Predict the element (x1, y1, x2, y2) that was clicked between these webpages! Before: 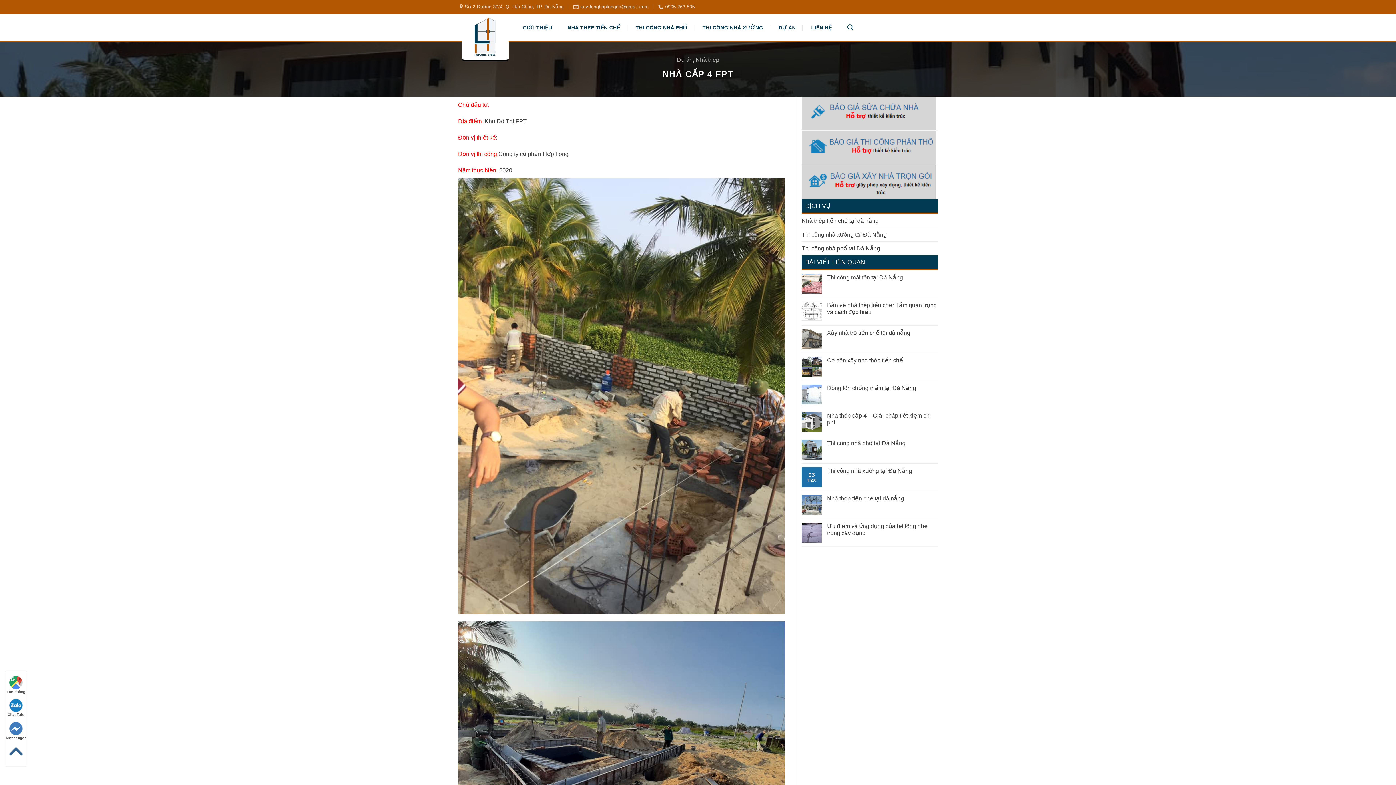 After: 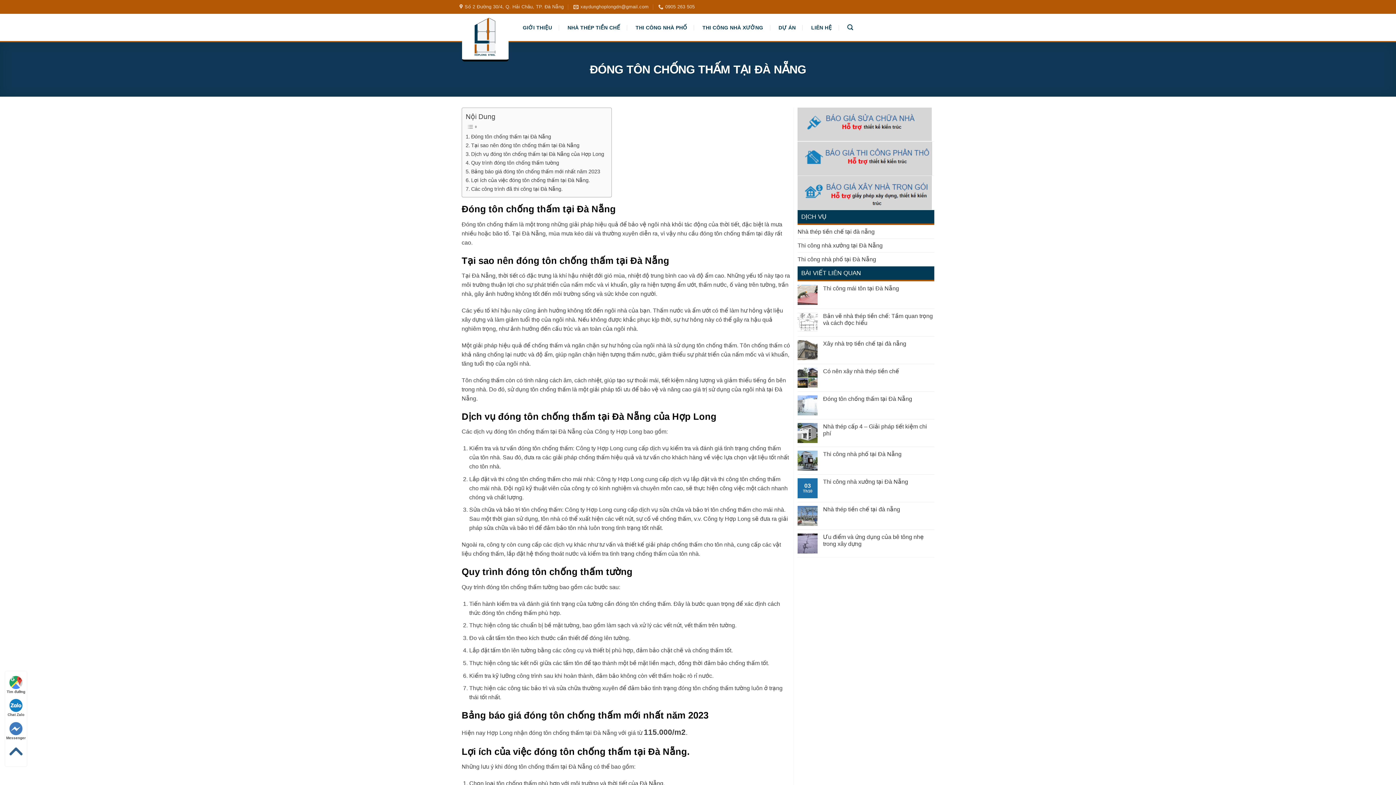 Action: bbox: (827, 384, 938, 391) label: Đóng tôn chống thấm tại Đà Nẵng